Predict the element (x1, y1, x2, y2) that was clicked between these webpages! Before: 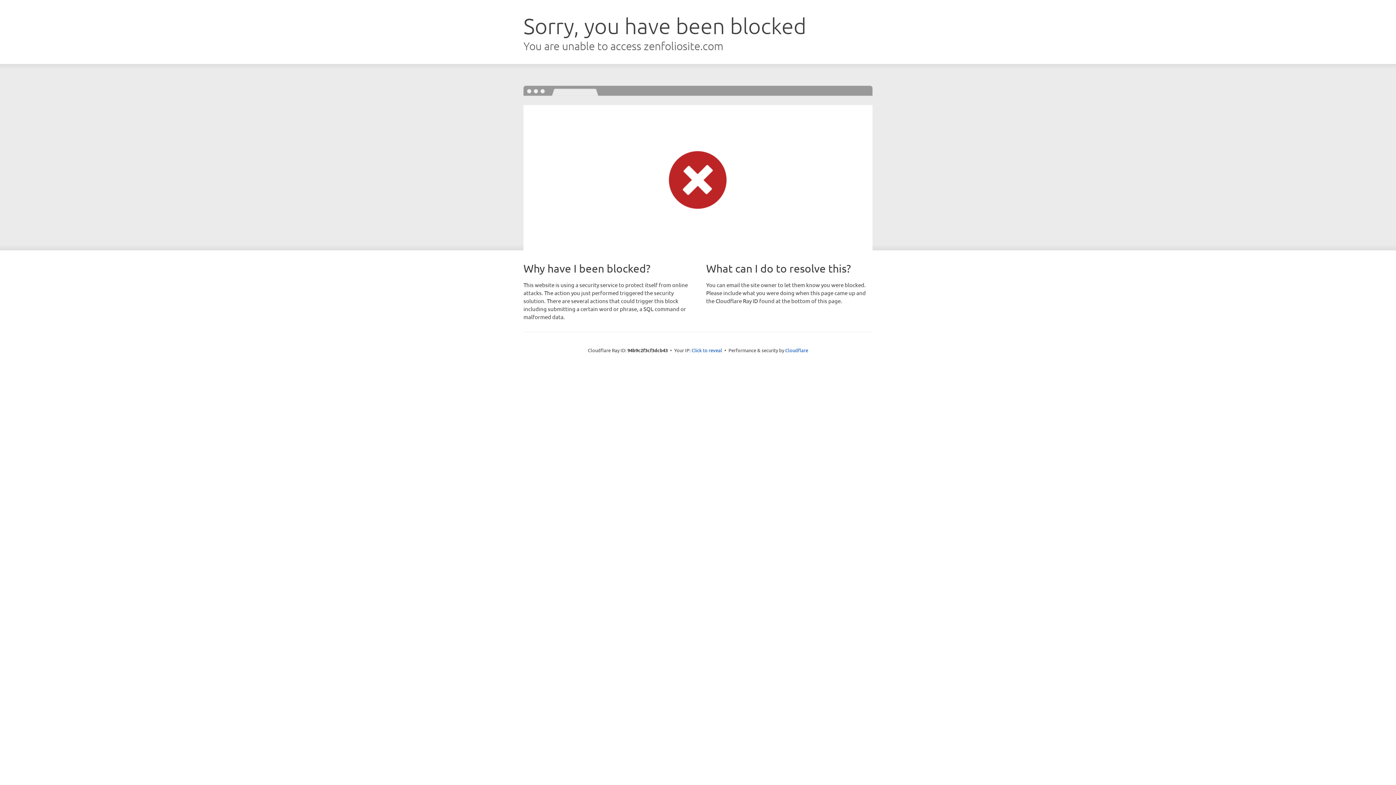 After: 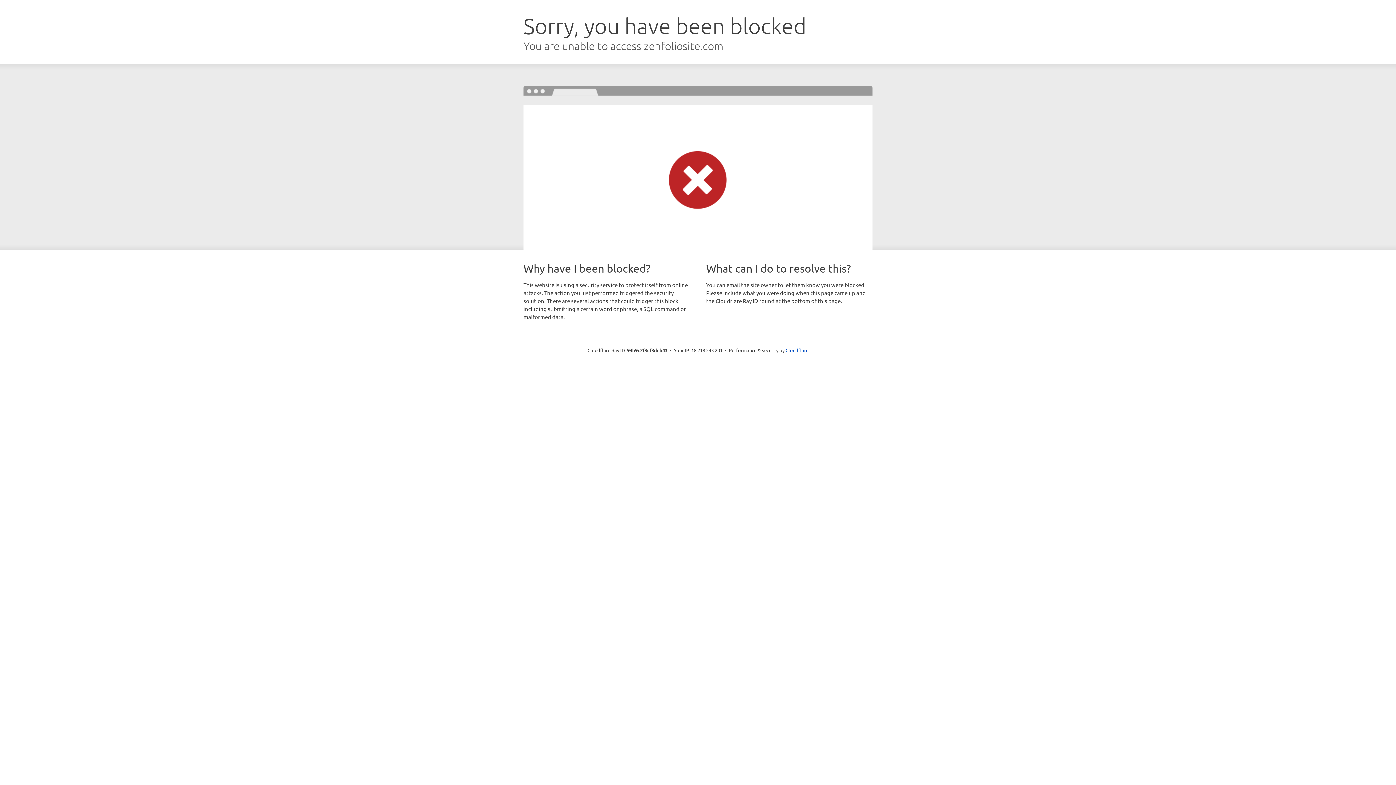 Action: bbox: (691, 346, 722, 353) label: Click to reveal